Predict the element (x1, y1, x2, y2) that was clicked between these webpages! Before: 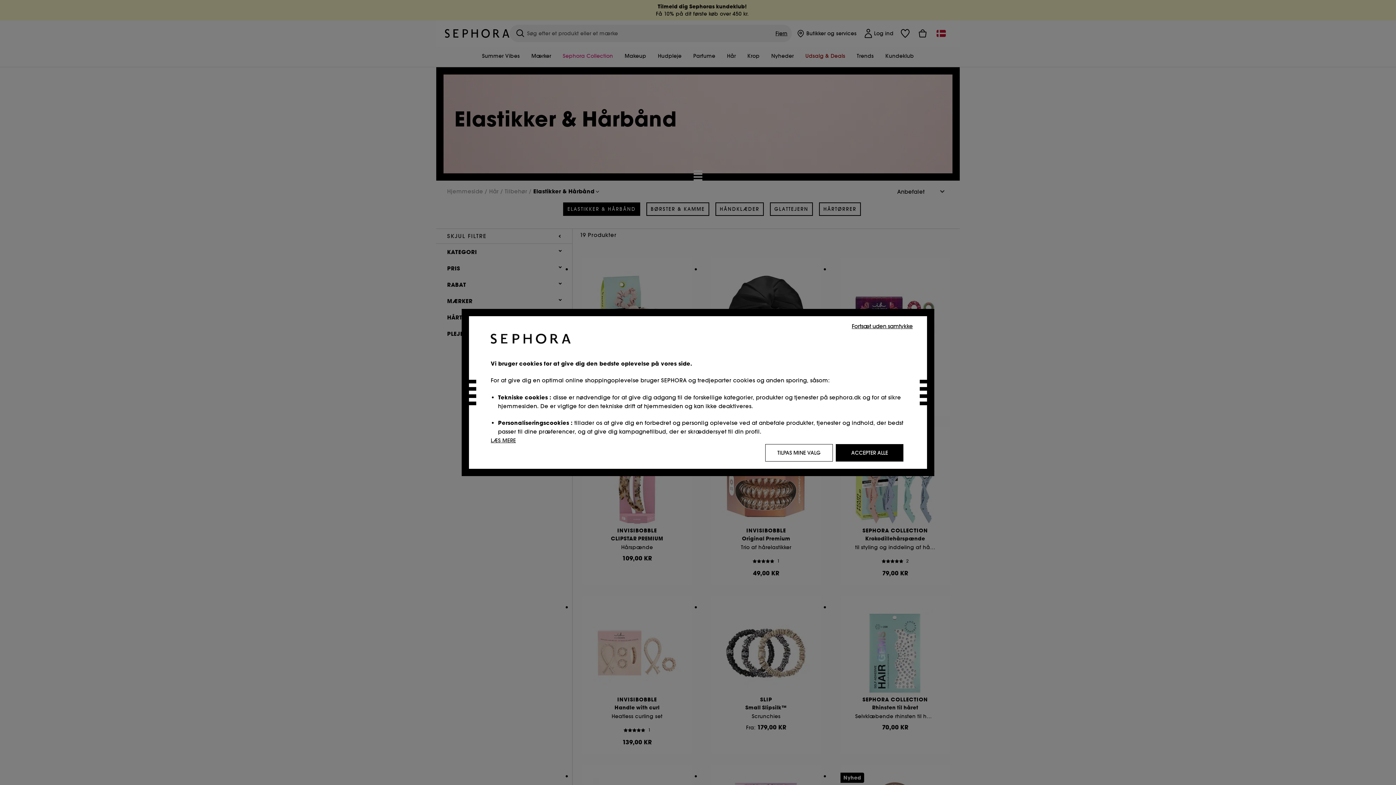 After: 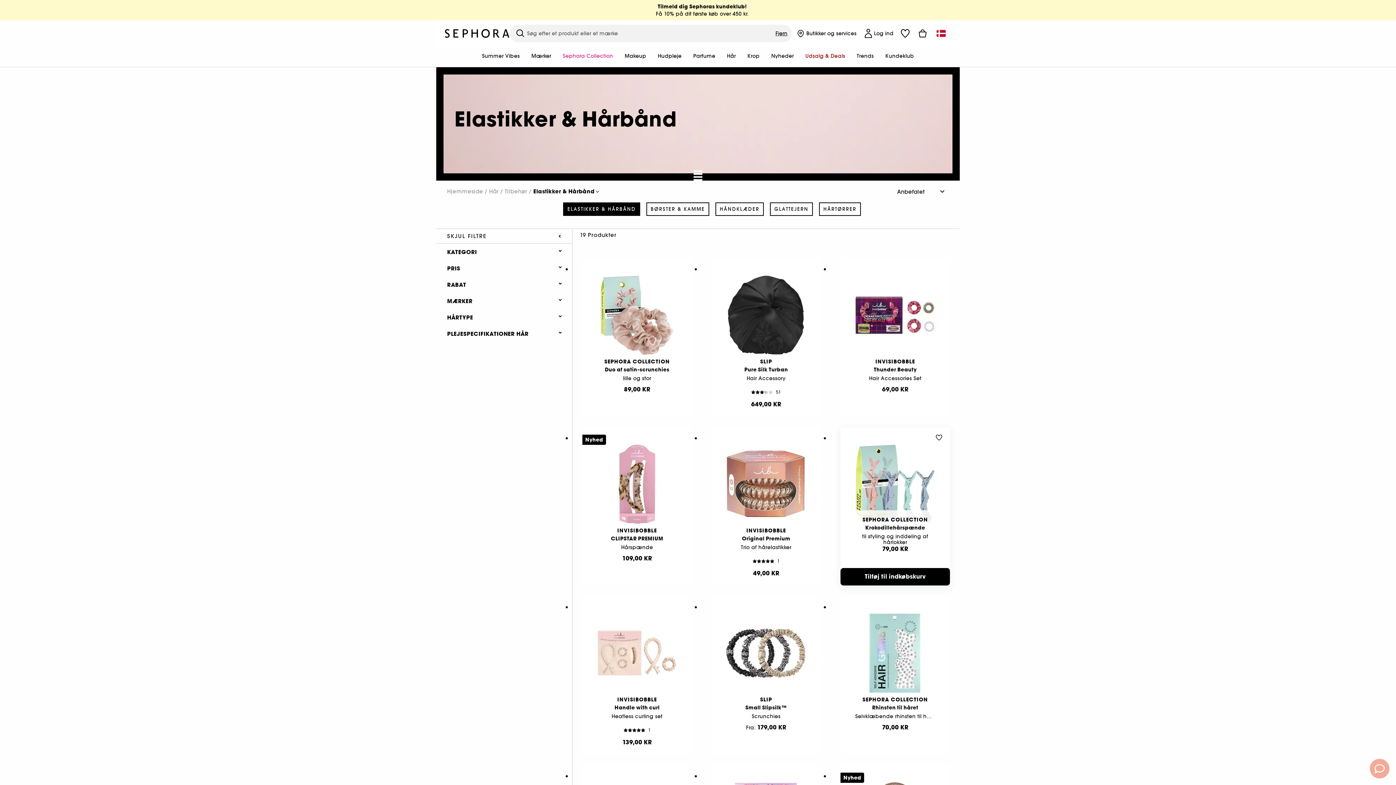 Action: bbox: (836, 444, 903, 461) label: ACCEPTER ALLE